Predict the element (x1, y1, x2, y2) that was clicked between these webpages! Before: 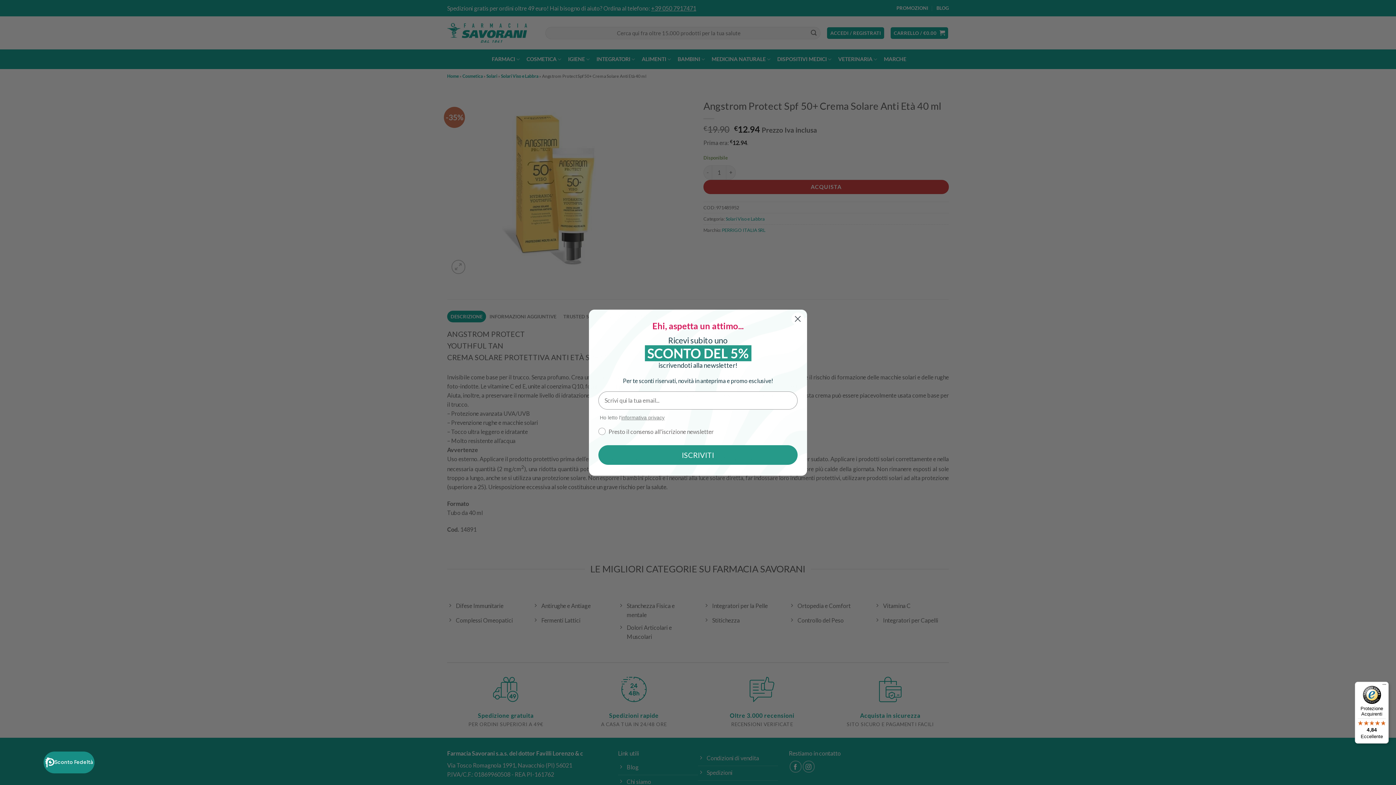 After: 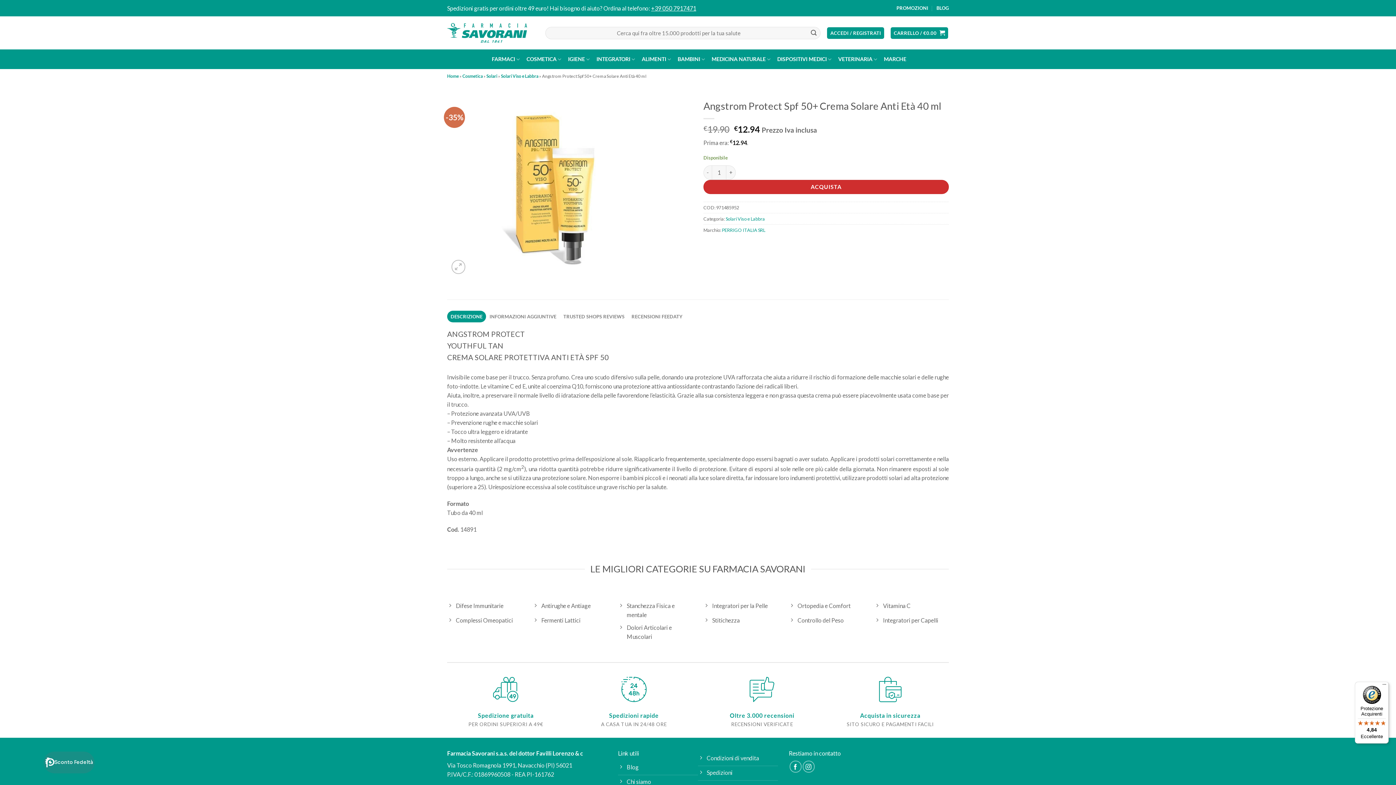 Action: label: Close dialog bbox: (791, 312, 804, 325)